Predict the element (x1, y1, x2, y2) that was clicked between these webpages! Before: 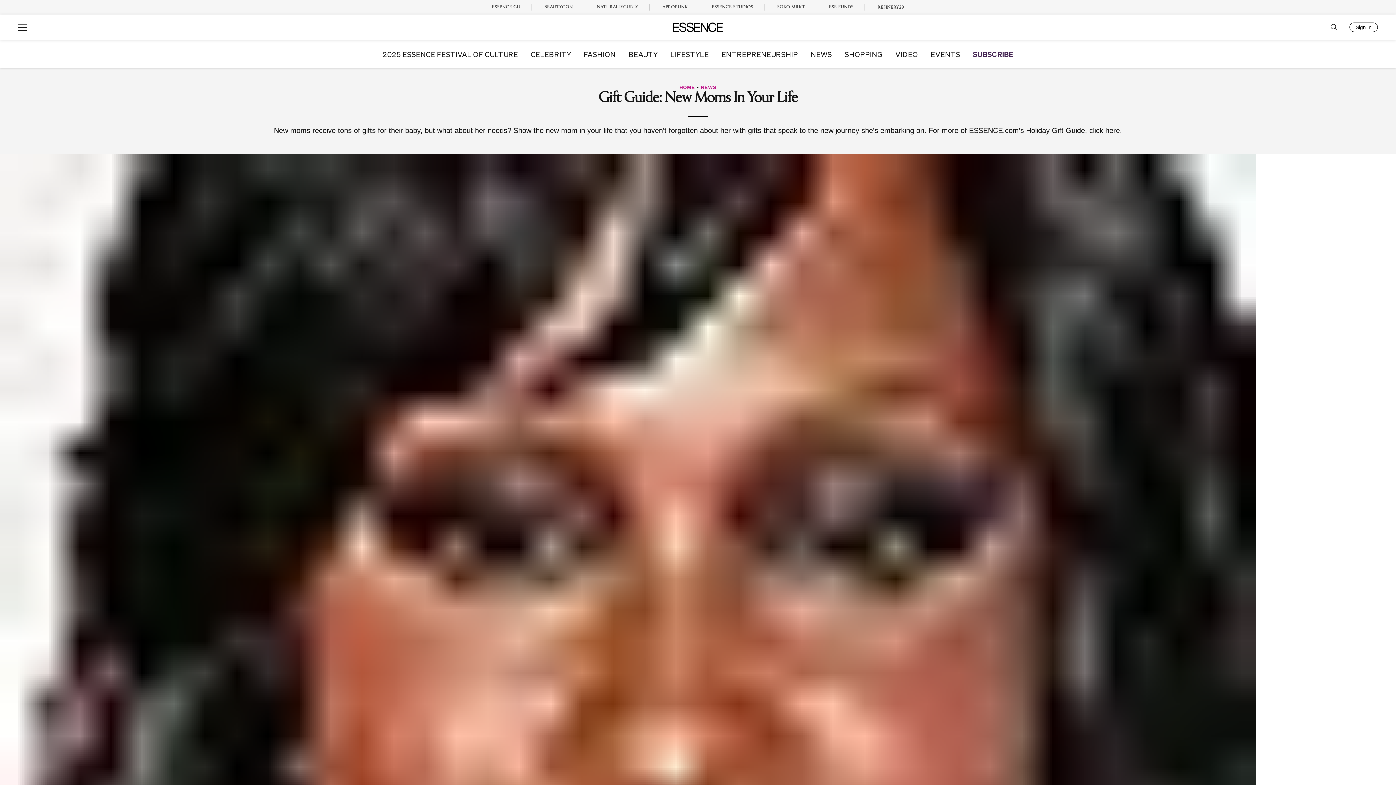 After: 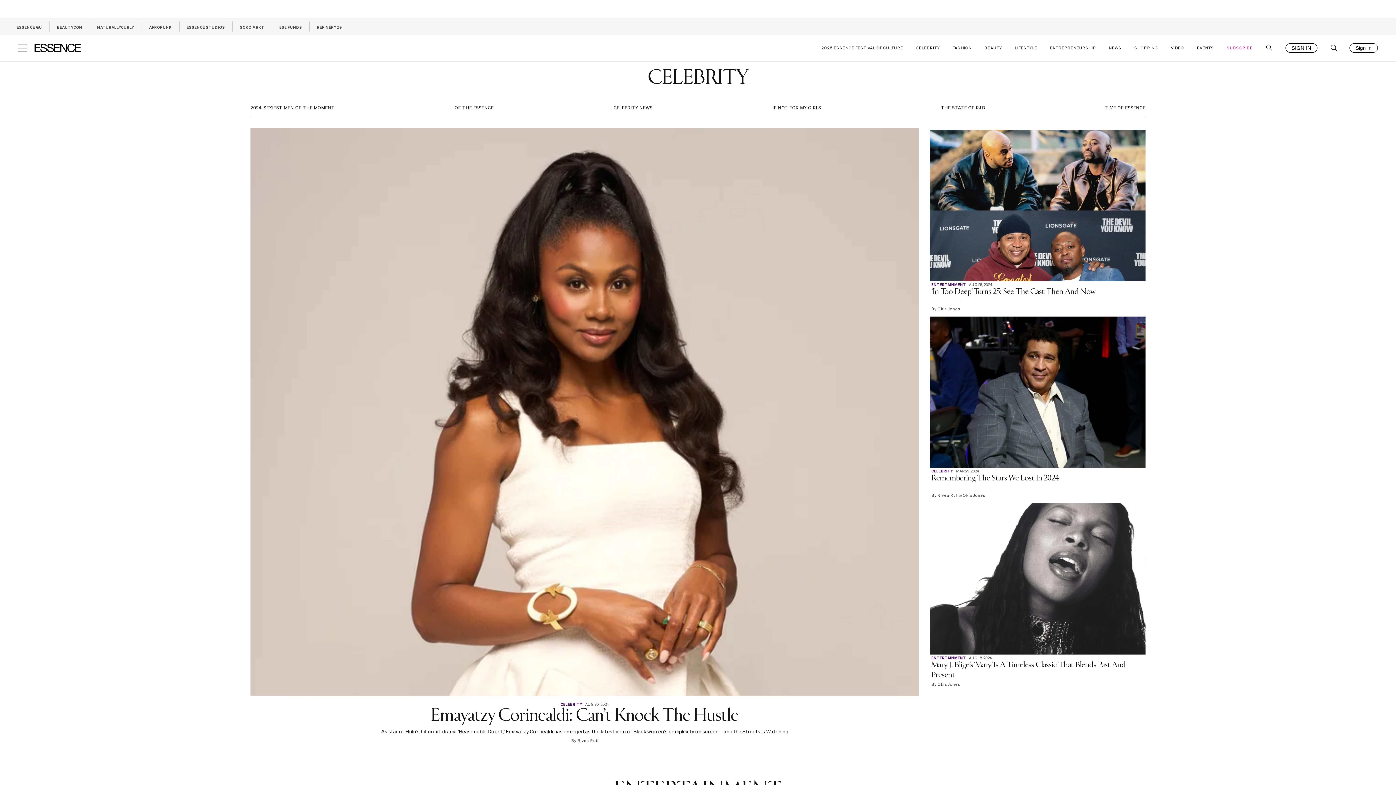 Action: label: CELEBRITY bbox: (530, 50, 571, 57)